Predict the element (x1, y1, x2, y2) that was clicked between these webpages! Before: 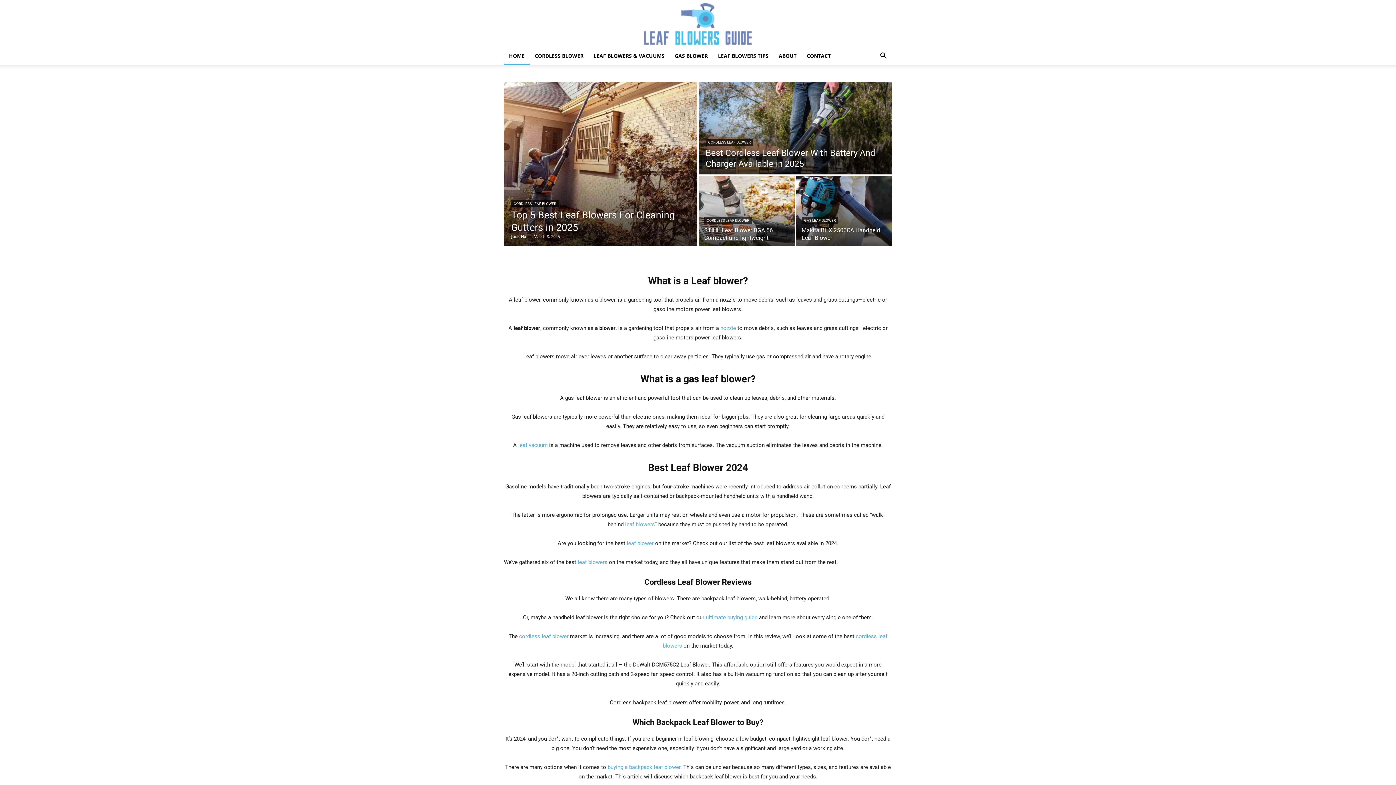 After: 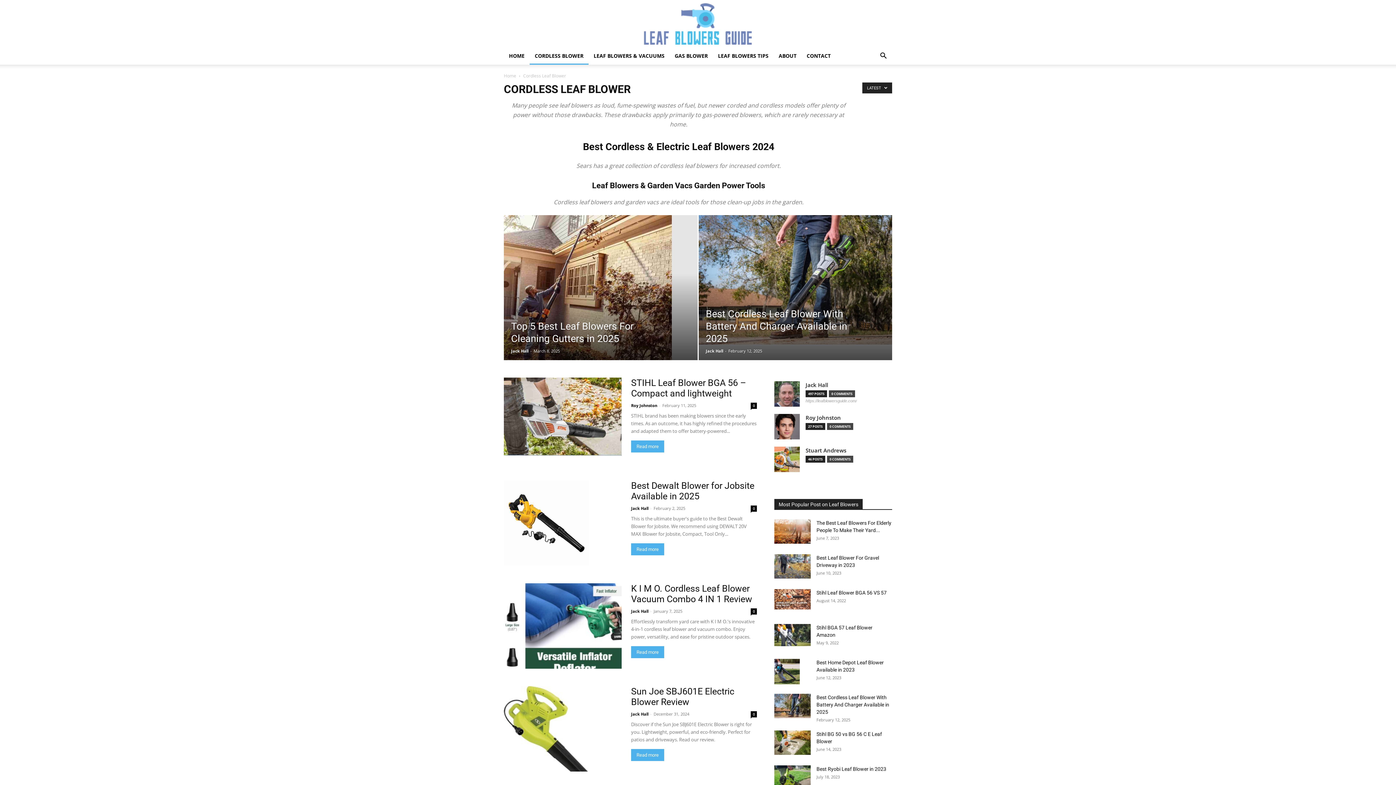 Action: bbox: (704, 217, 752, 224) label: CORDLESS LEAF BLOWER